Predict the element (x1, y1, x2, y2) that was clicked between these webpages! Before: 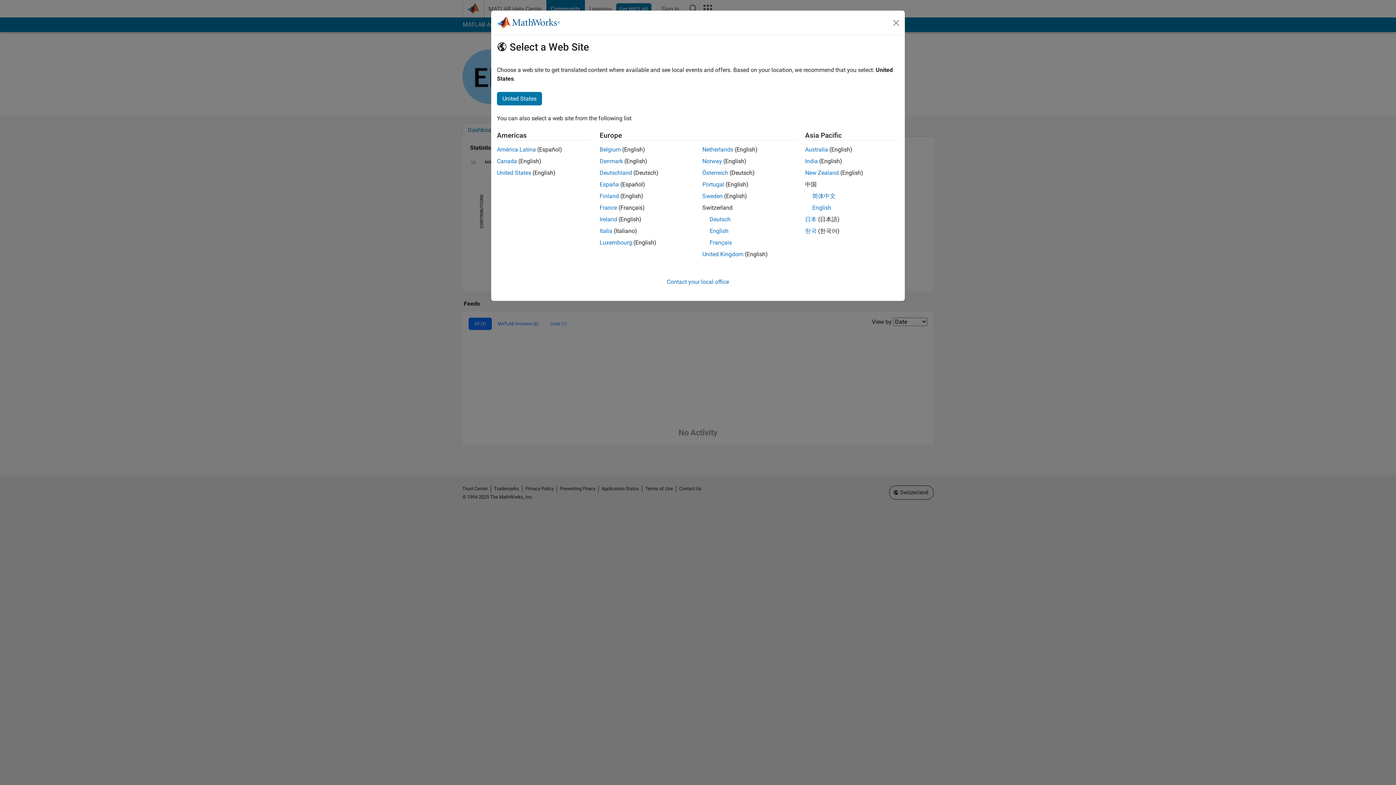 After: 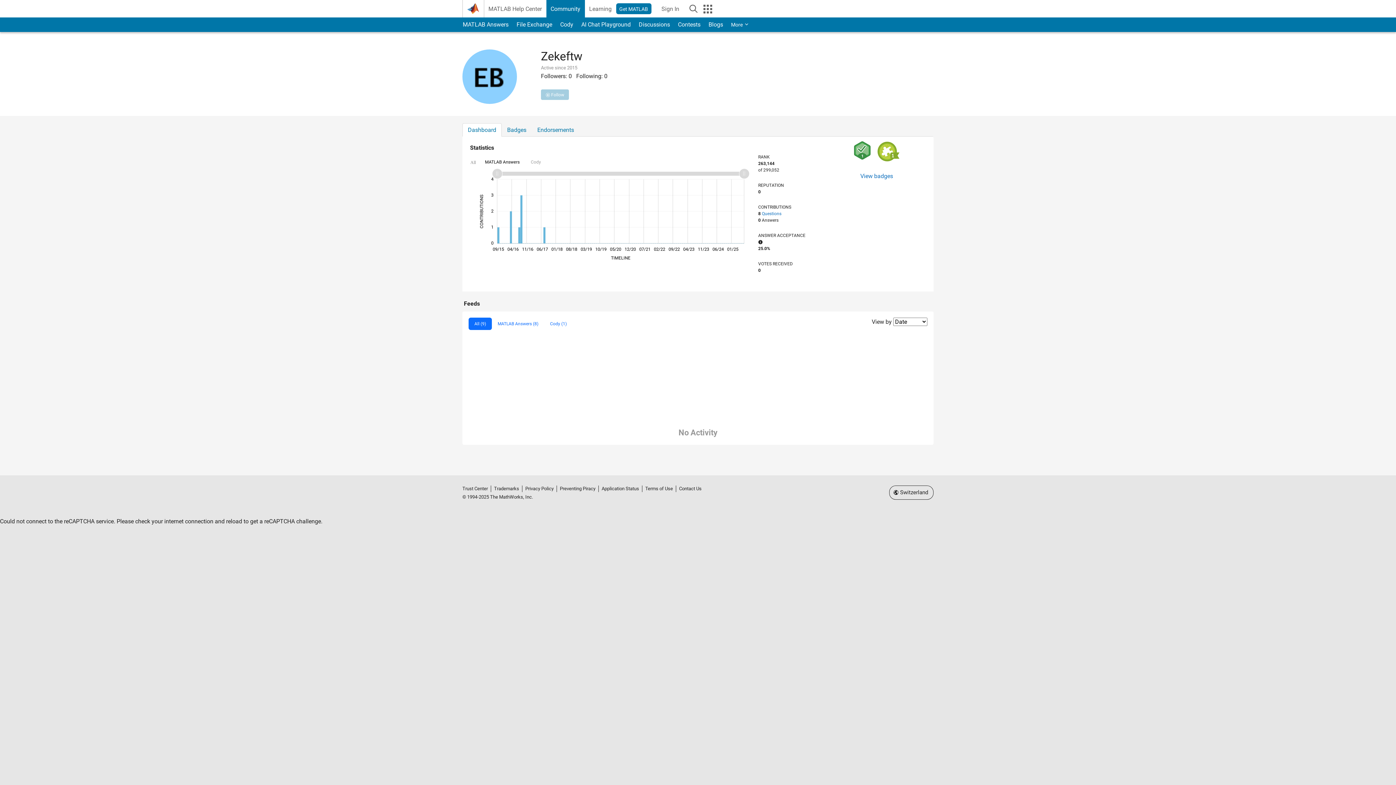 Action: bbox: (890, 16, 902, 28) label: Close